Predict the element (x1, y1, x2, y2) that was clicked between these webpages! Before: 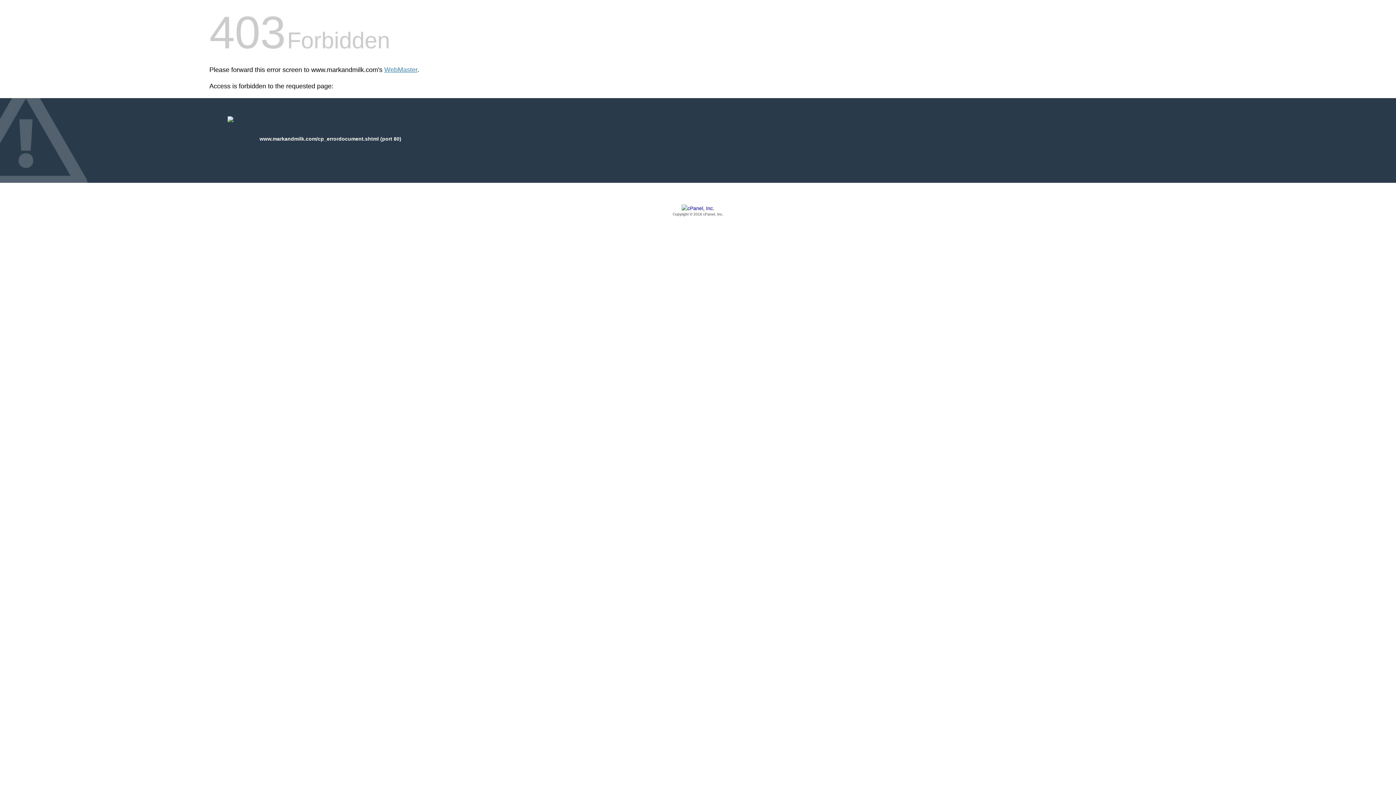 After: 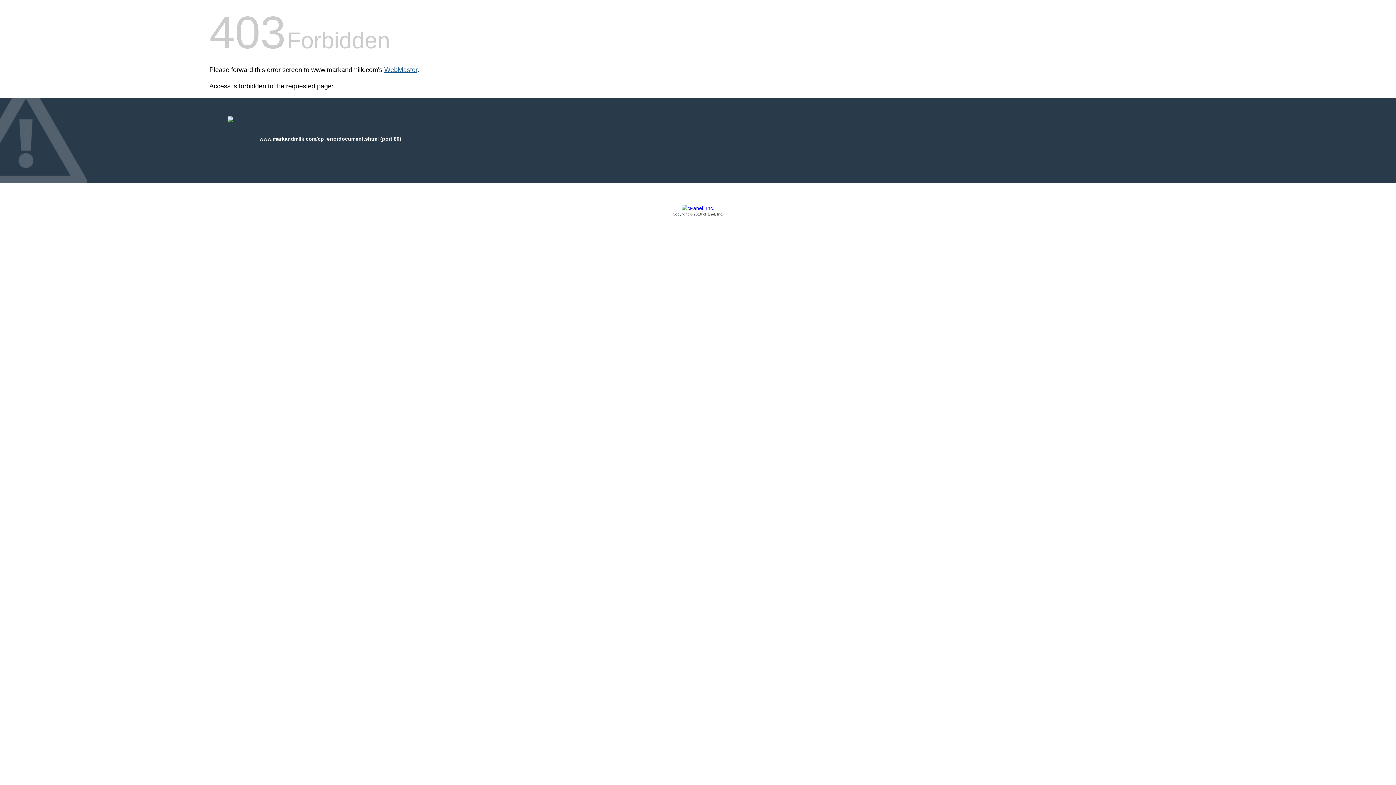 Action: bbox: (384, 66, 417, 73) label: WebMaster